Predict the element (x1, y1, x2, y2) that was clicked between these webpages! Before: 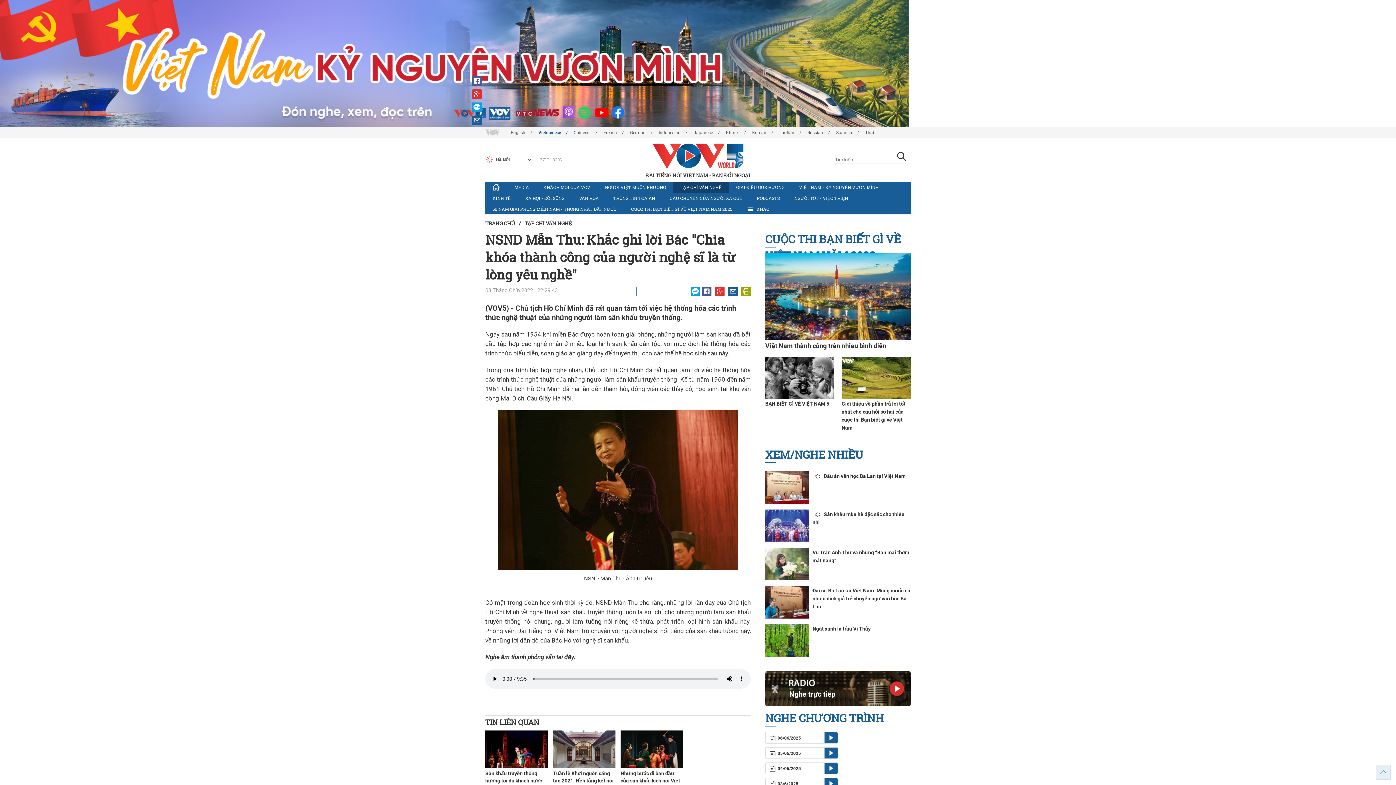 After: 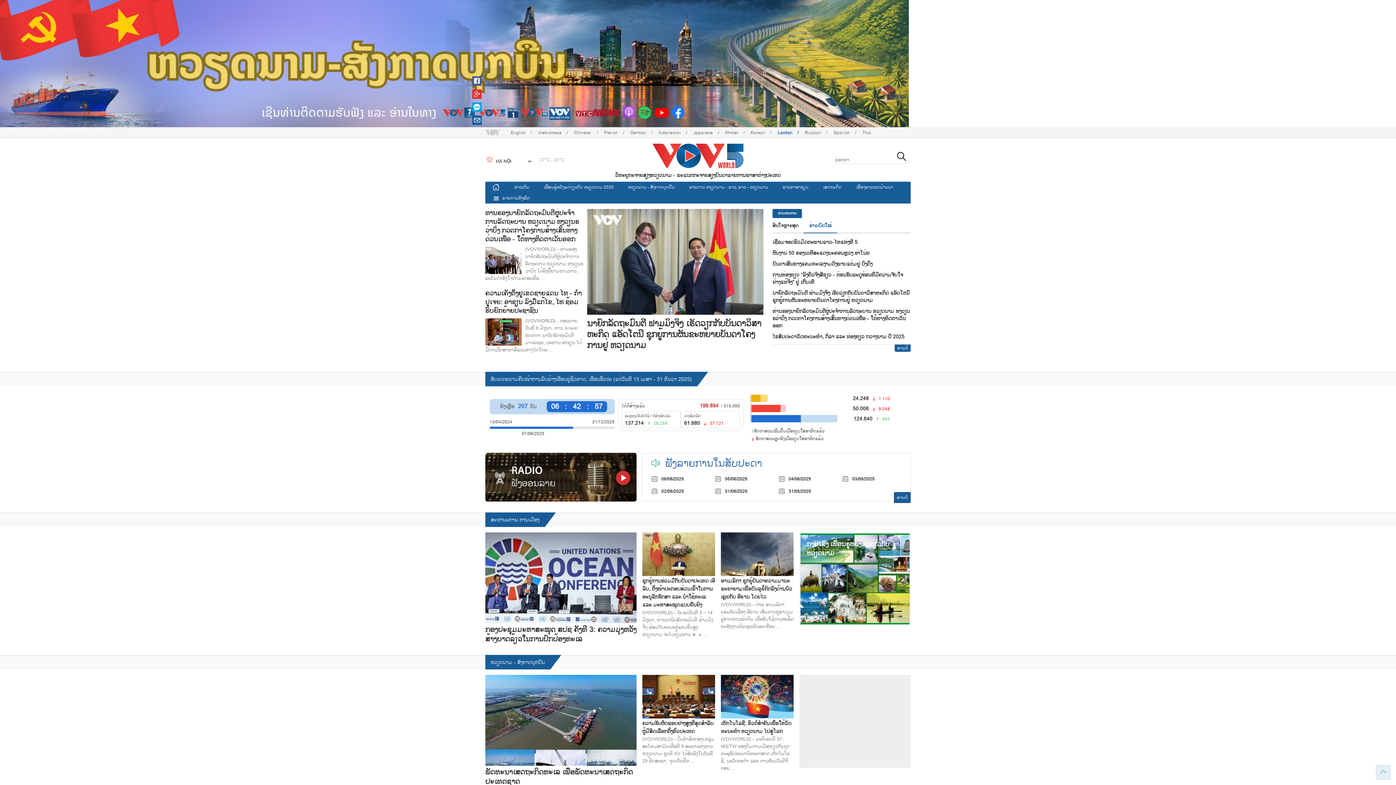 Action: label: Laotian bbox: (779, 130, 806, 135)